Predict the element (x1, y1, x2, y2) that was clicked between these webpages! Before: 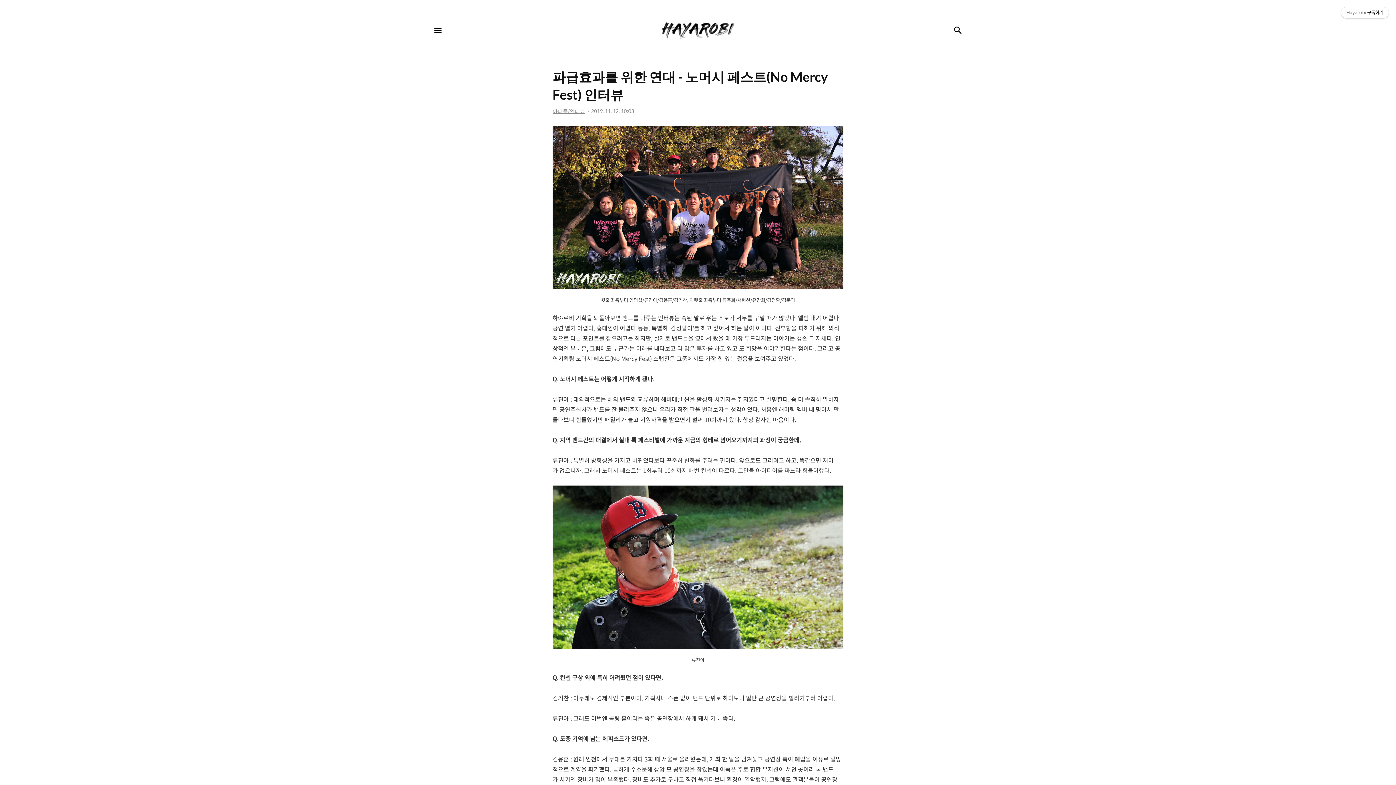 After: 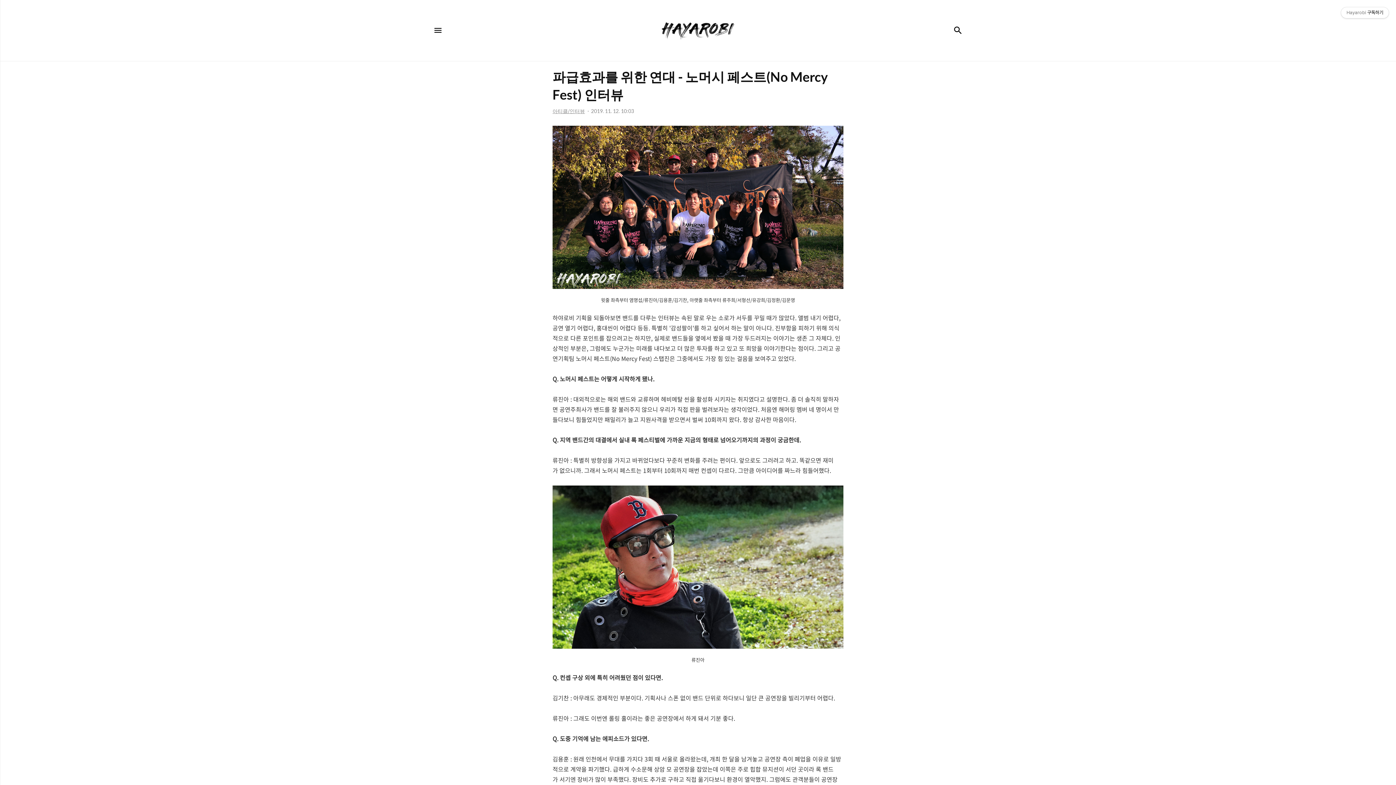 Action: bbox: (552, 68, 843, 104) label: 파급효과를 위한 연대 - 노머시 페스트(No Mercy Fest) 인터뷰